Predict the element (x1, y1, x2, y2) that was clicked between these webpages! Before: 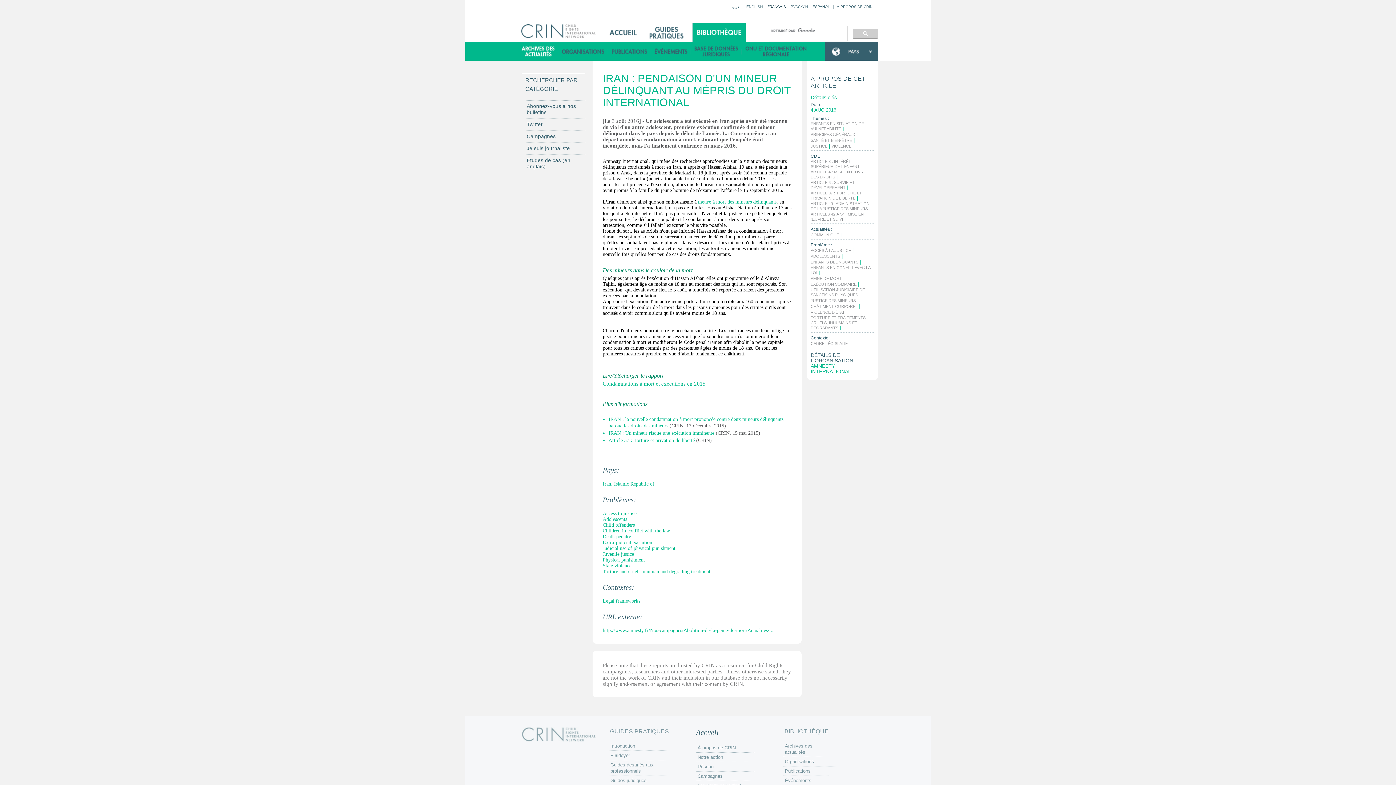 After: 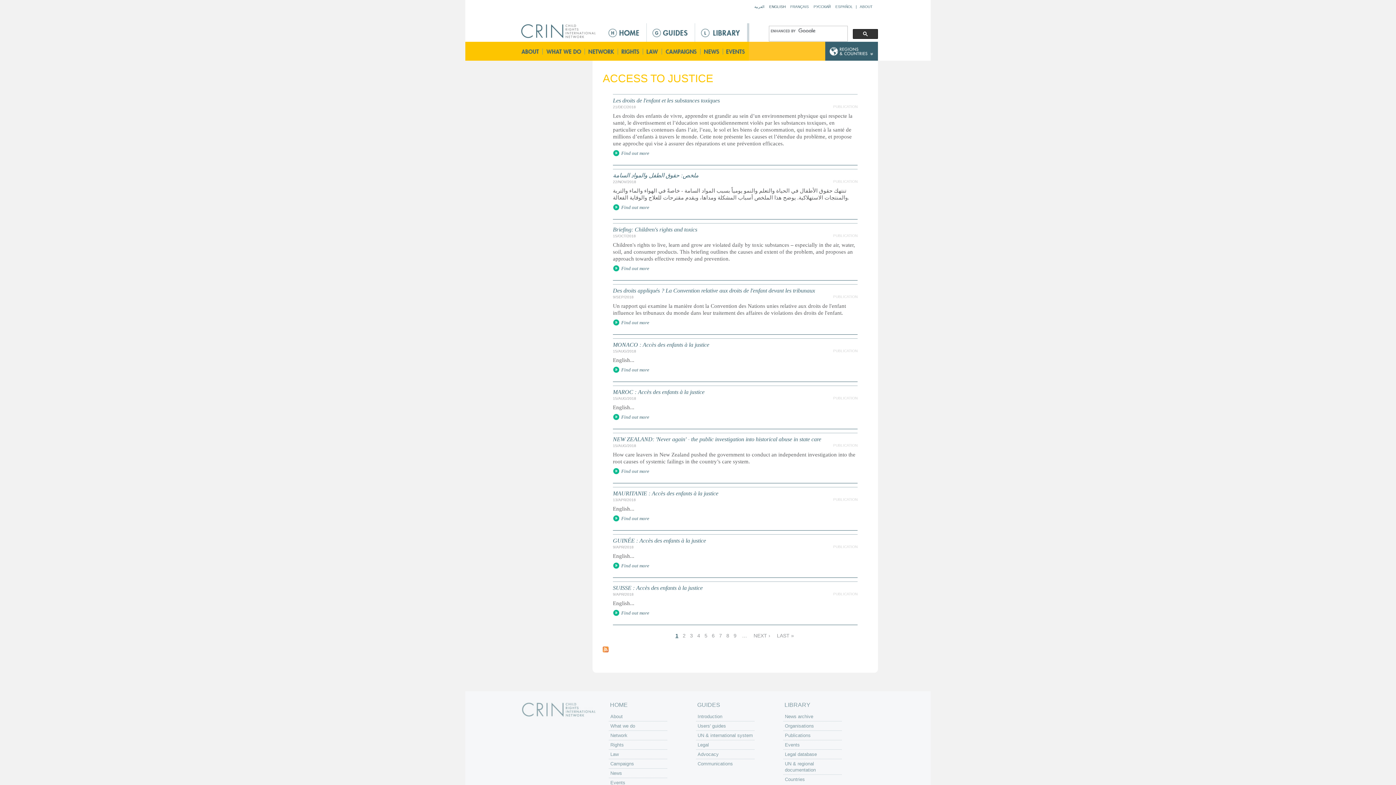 Action: bbox: (810, 248, 851, 252) label: ACCÈS À LA JUSTICE